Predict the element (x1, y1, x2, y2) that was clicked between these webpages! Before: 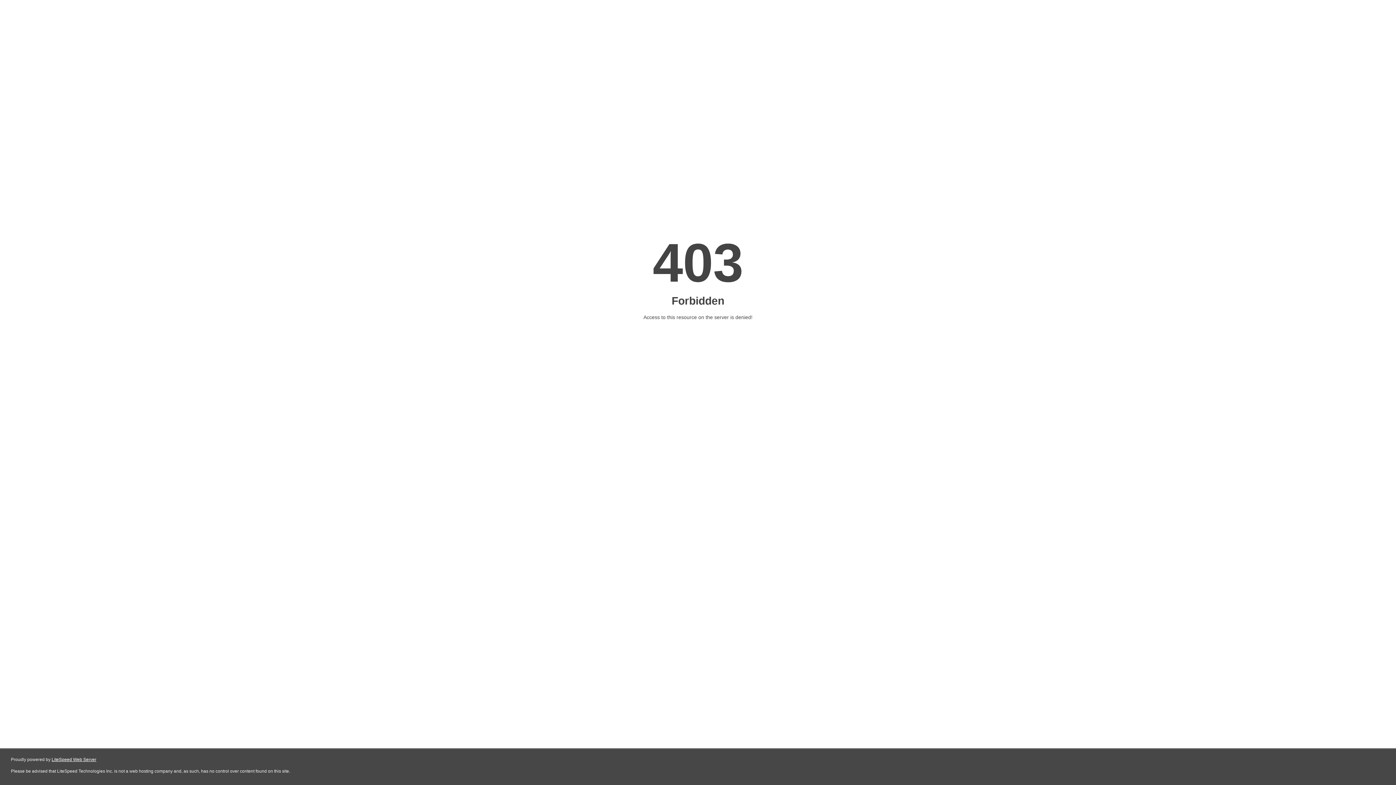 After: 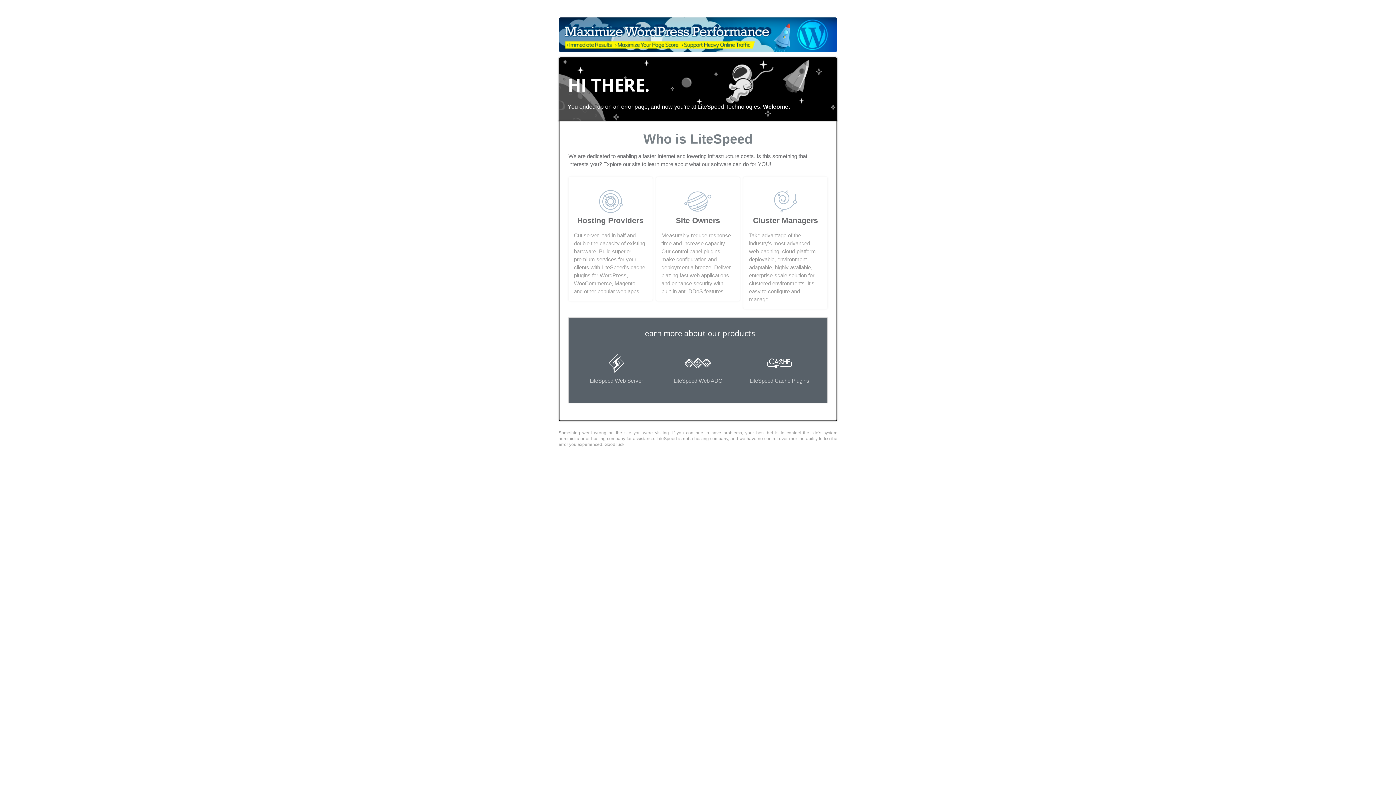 Action: bbox: (51, 757, 96, 762) label: LiteSpeed Web Server